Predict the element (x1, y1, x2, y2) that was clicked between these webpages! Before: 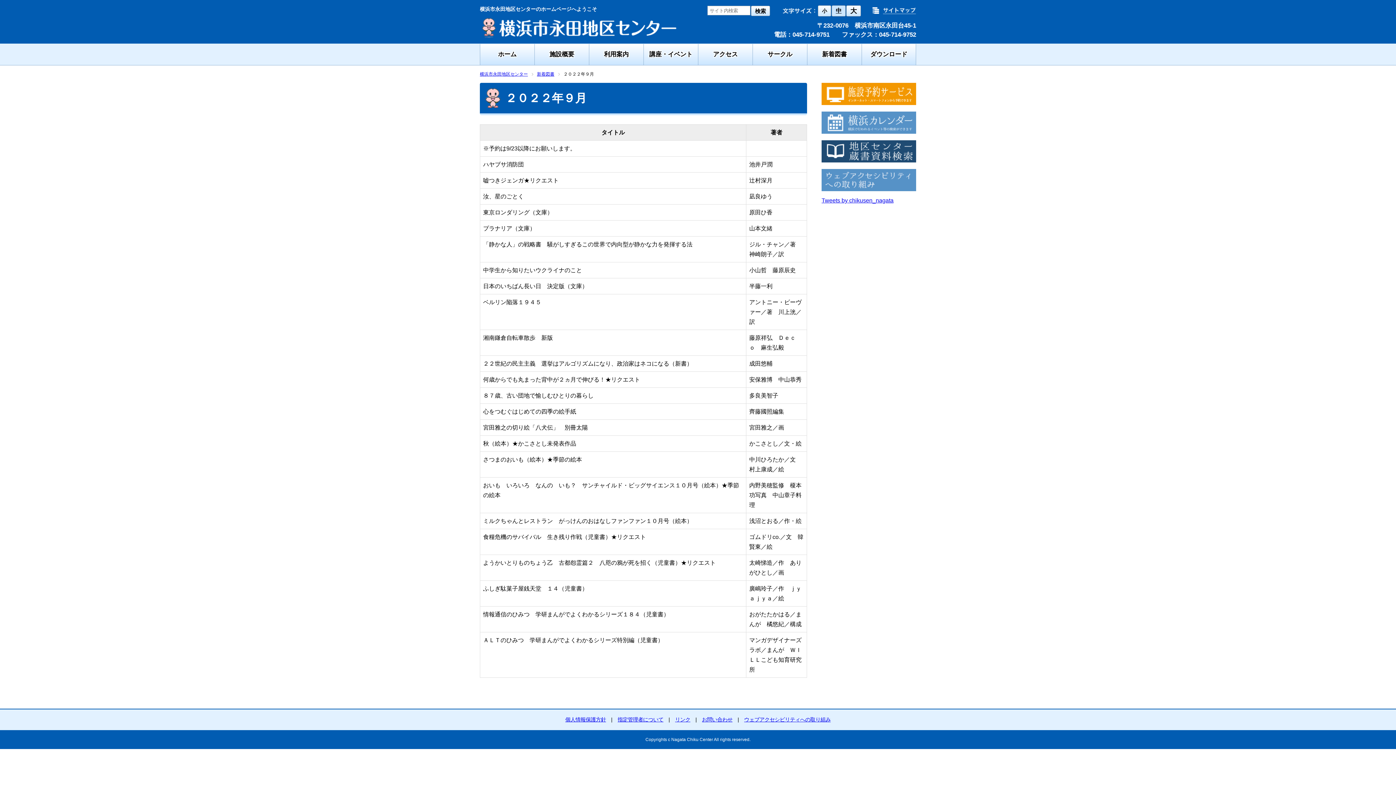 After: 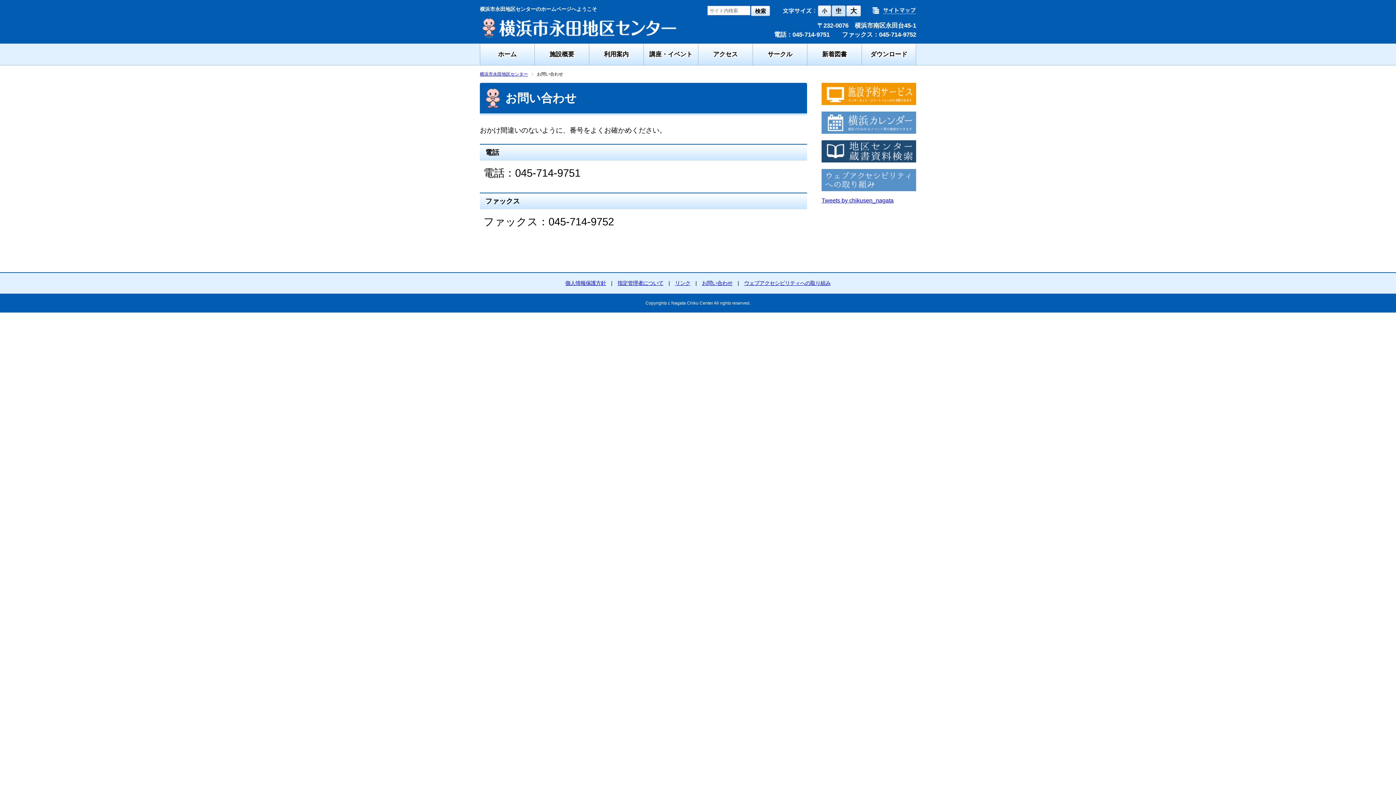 Action: label: お問い合わせ bbox: (702, 717, 732, 722)